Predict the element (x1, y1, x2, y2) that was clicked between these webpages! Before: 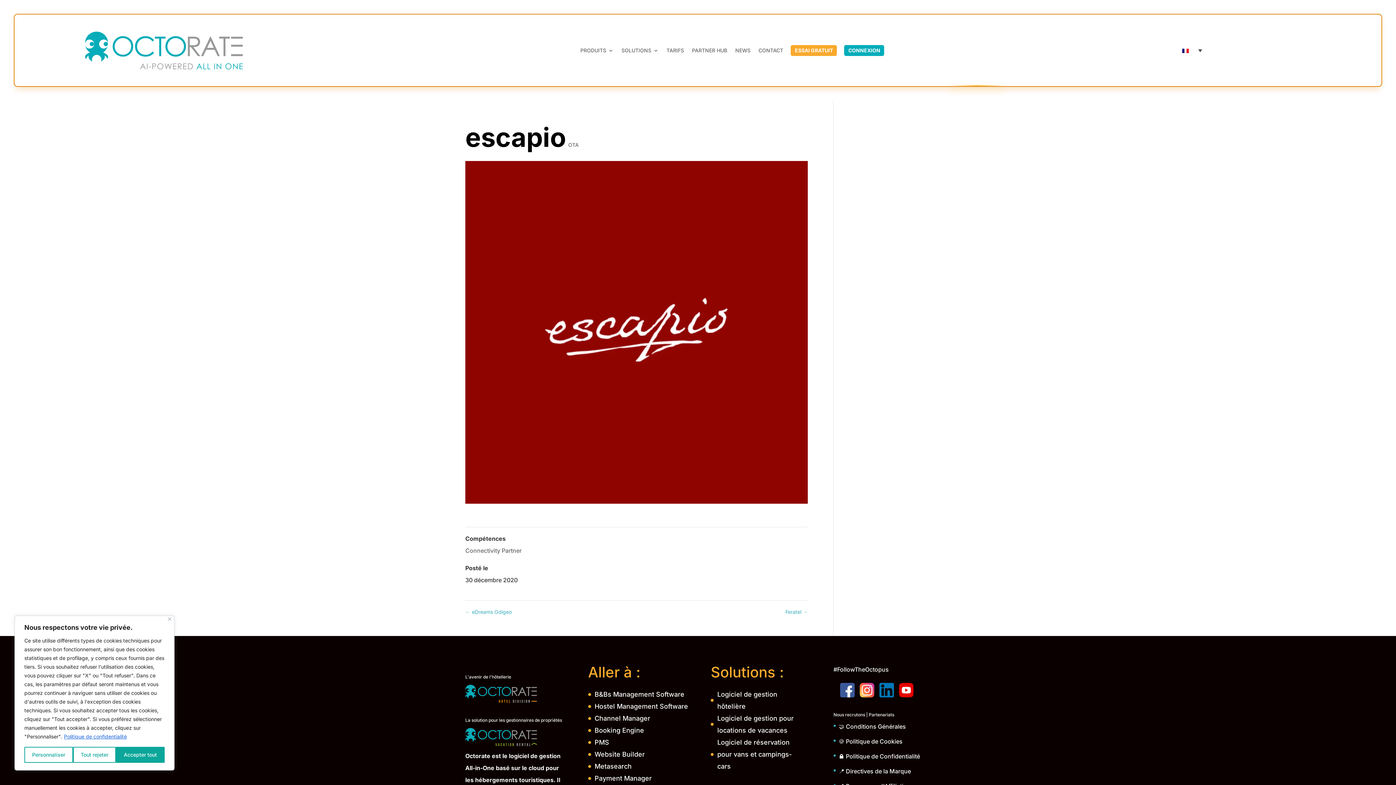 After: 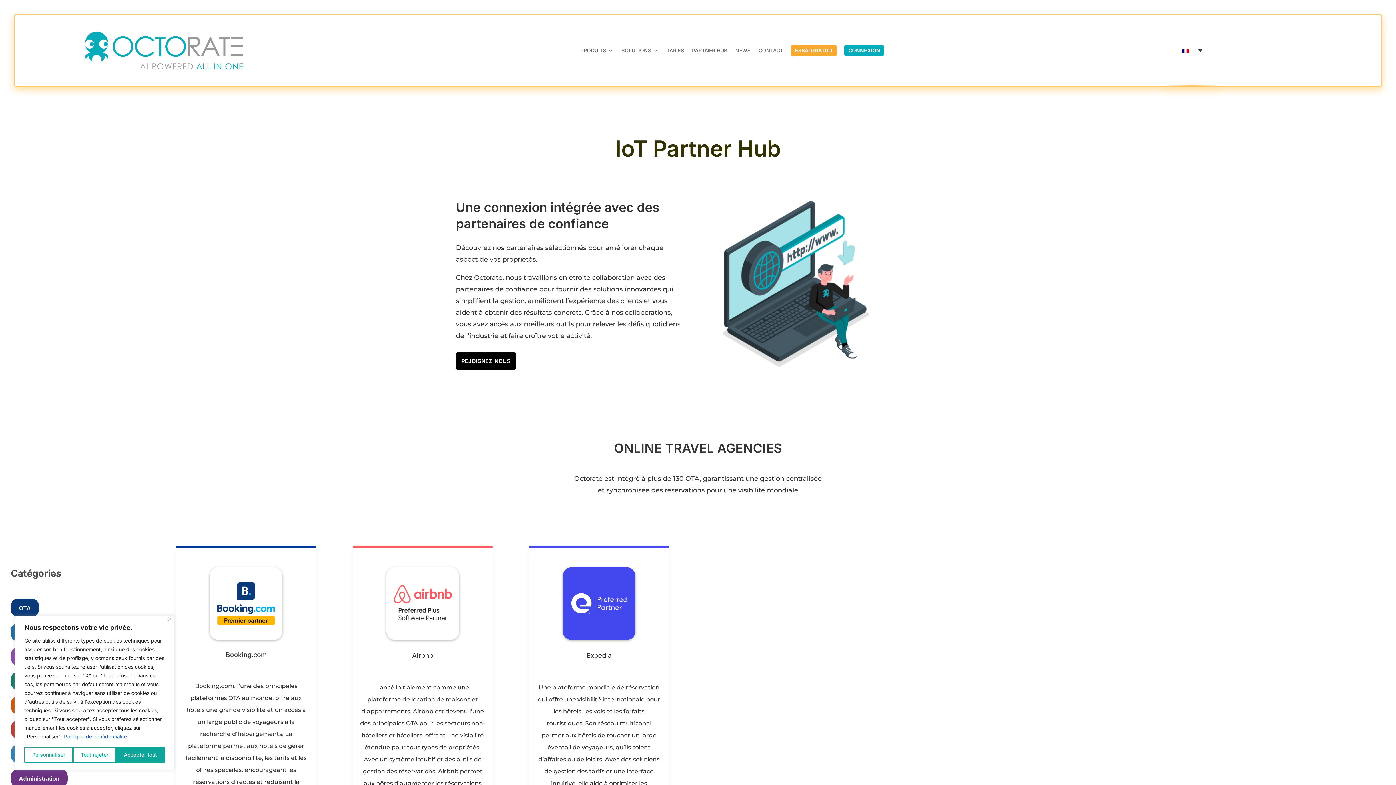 Action: bbox: (692, 47, 727, 55) label: PARTNER HUB